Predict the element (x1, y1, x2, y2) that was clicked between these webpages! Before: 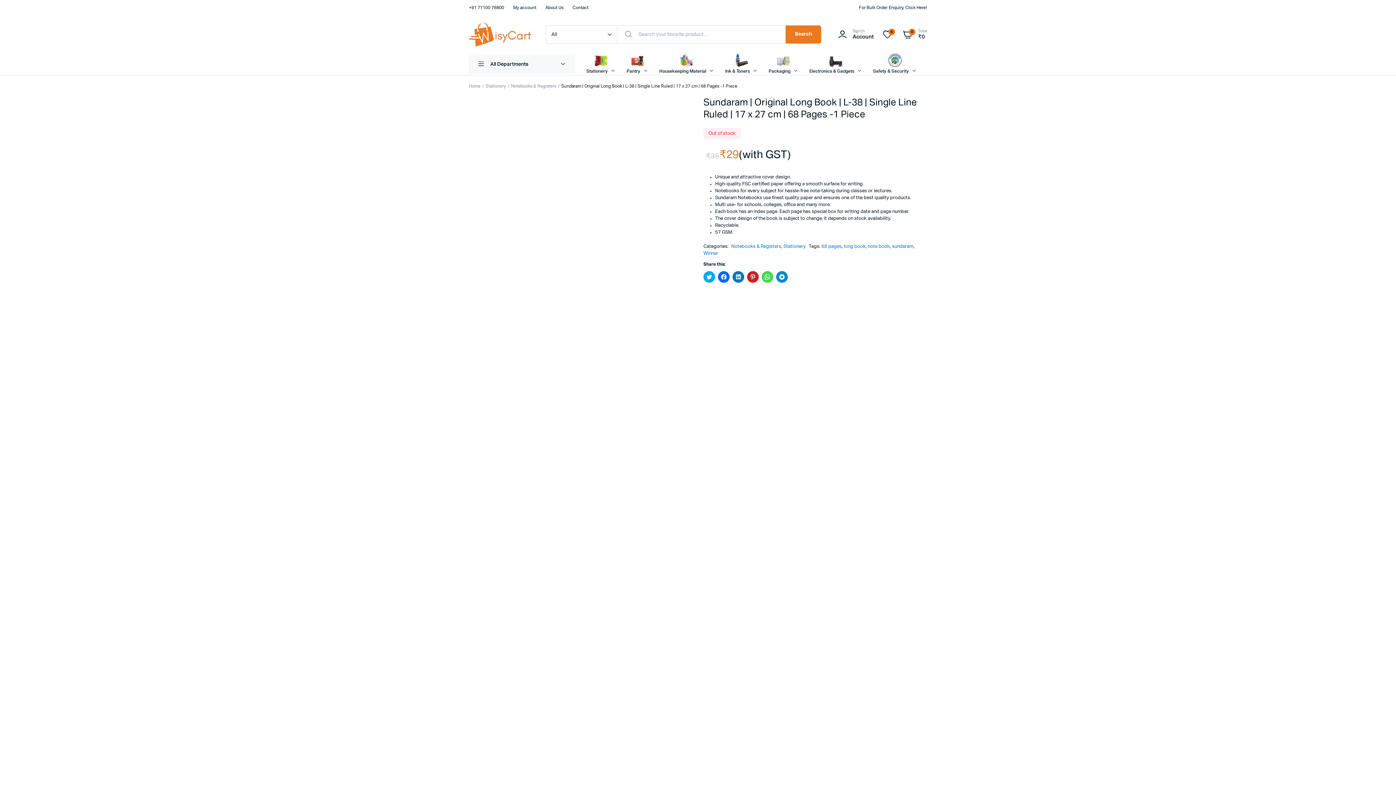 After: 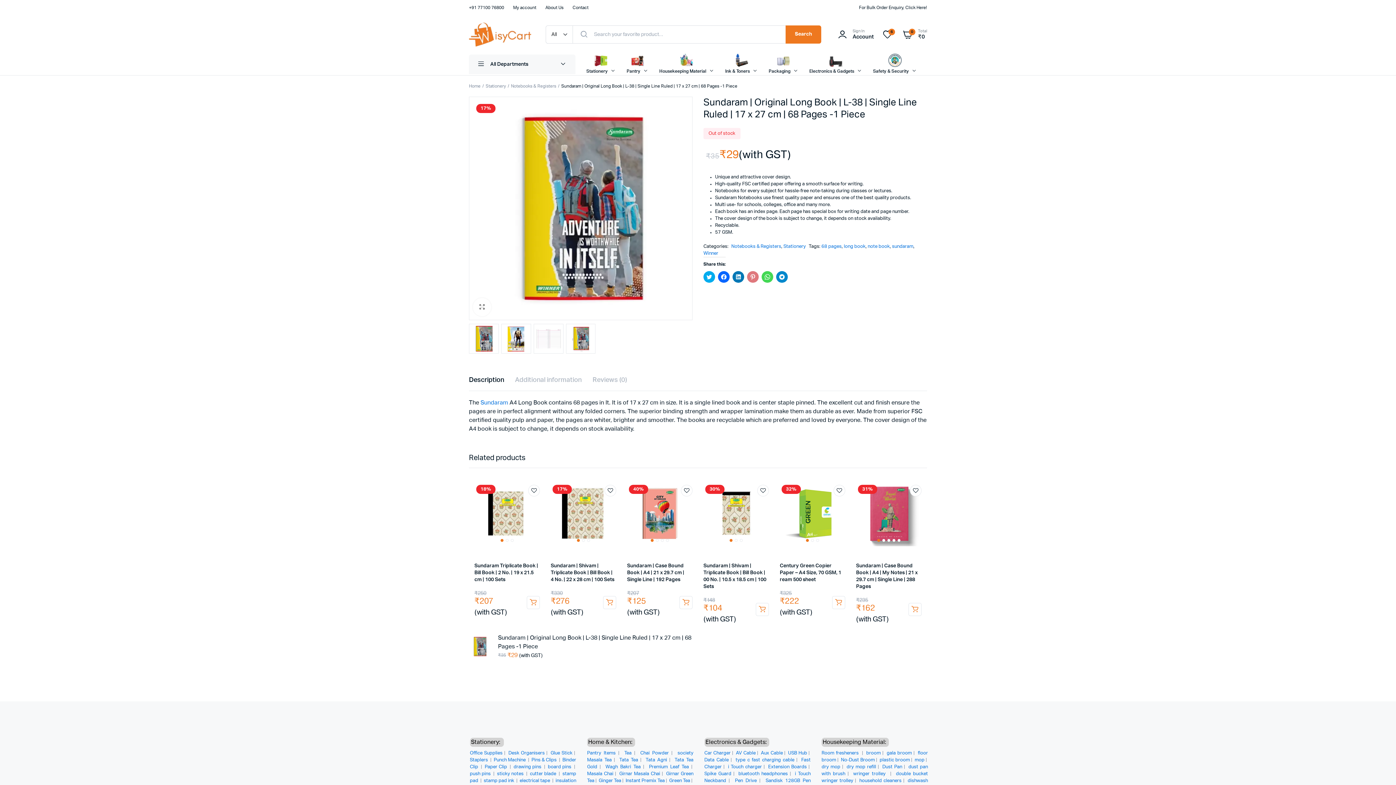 Action: bbox: (747, 271, 758, 282) label: Click to share on Pinterest (Opens in new window)